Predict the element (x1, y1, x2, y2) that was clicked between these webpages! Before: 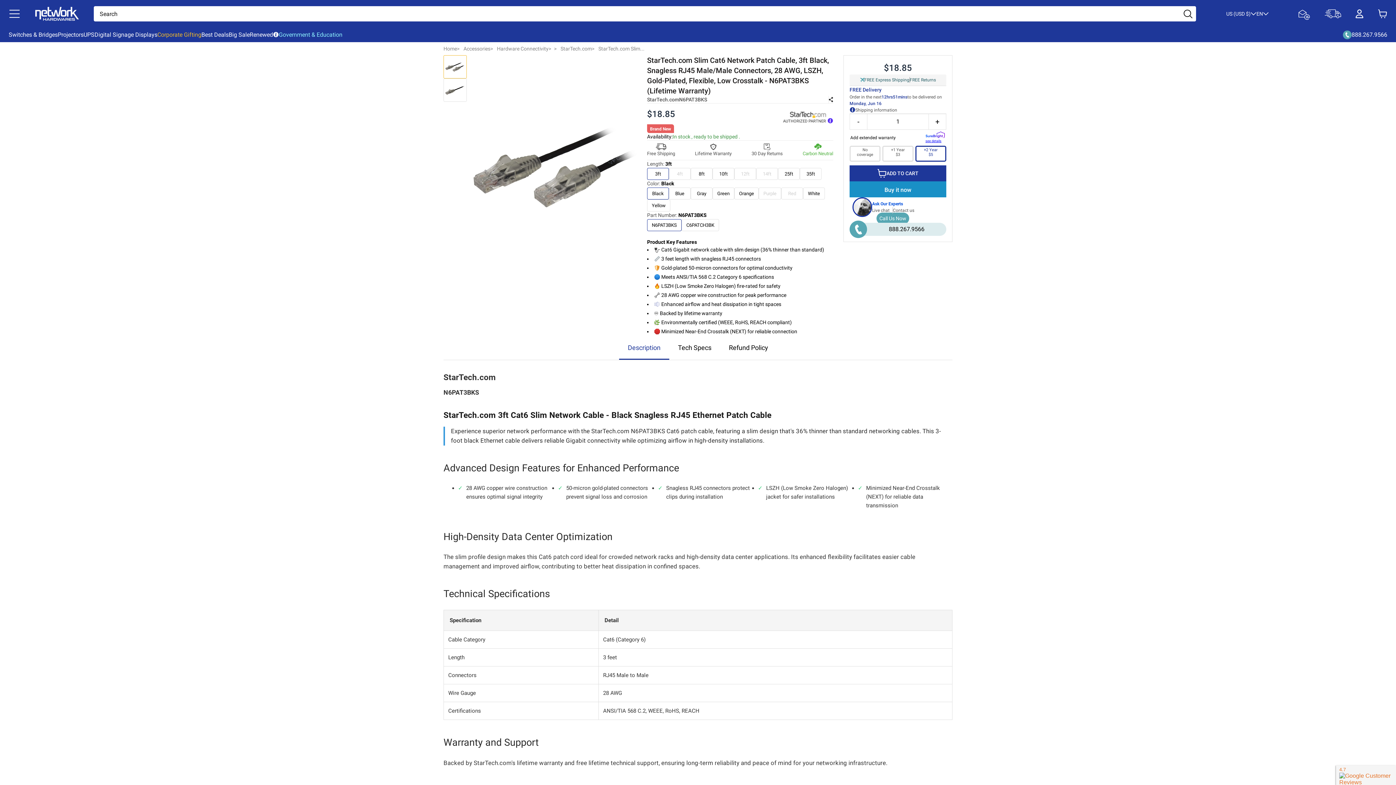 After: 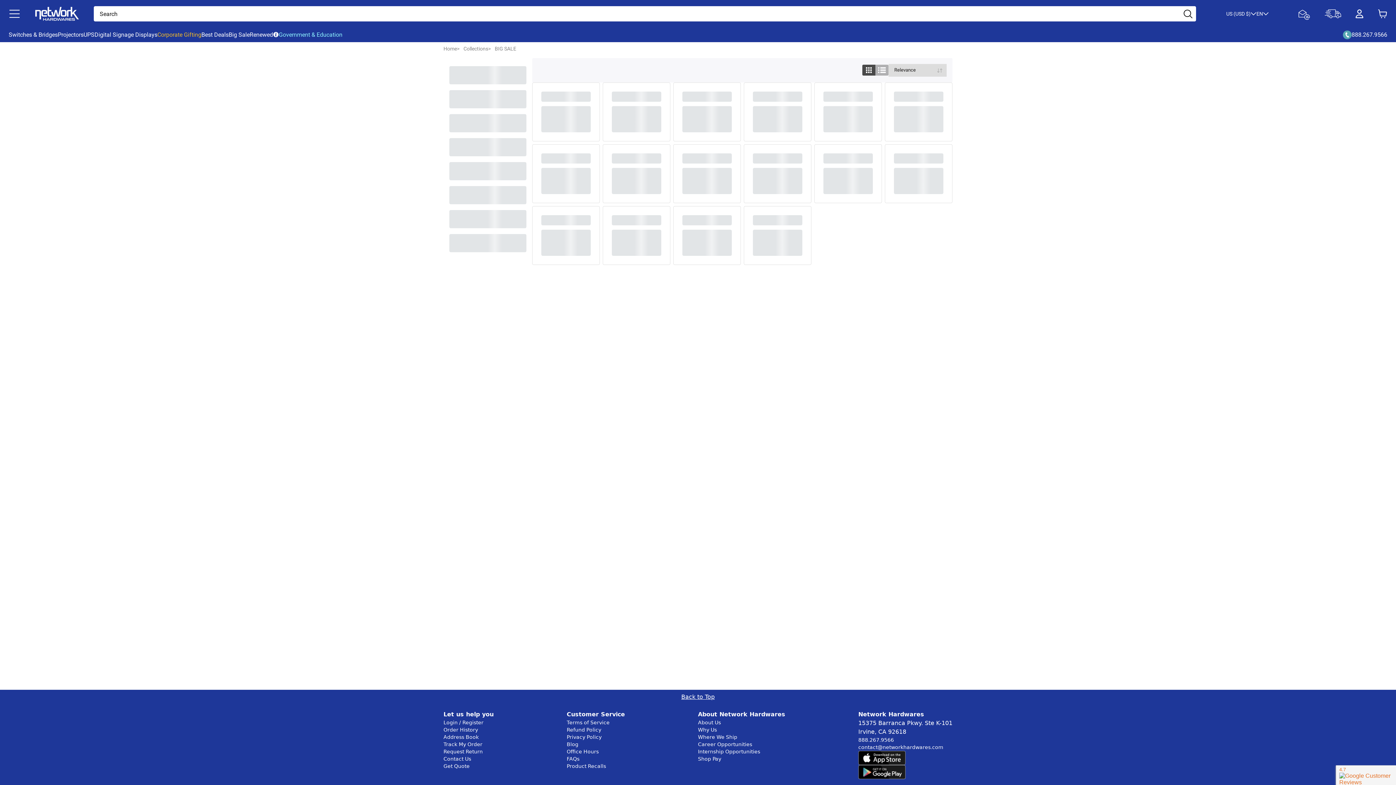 Action: label: Big Sale bbox: (228, 30, 249, 39)